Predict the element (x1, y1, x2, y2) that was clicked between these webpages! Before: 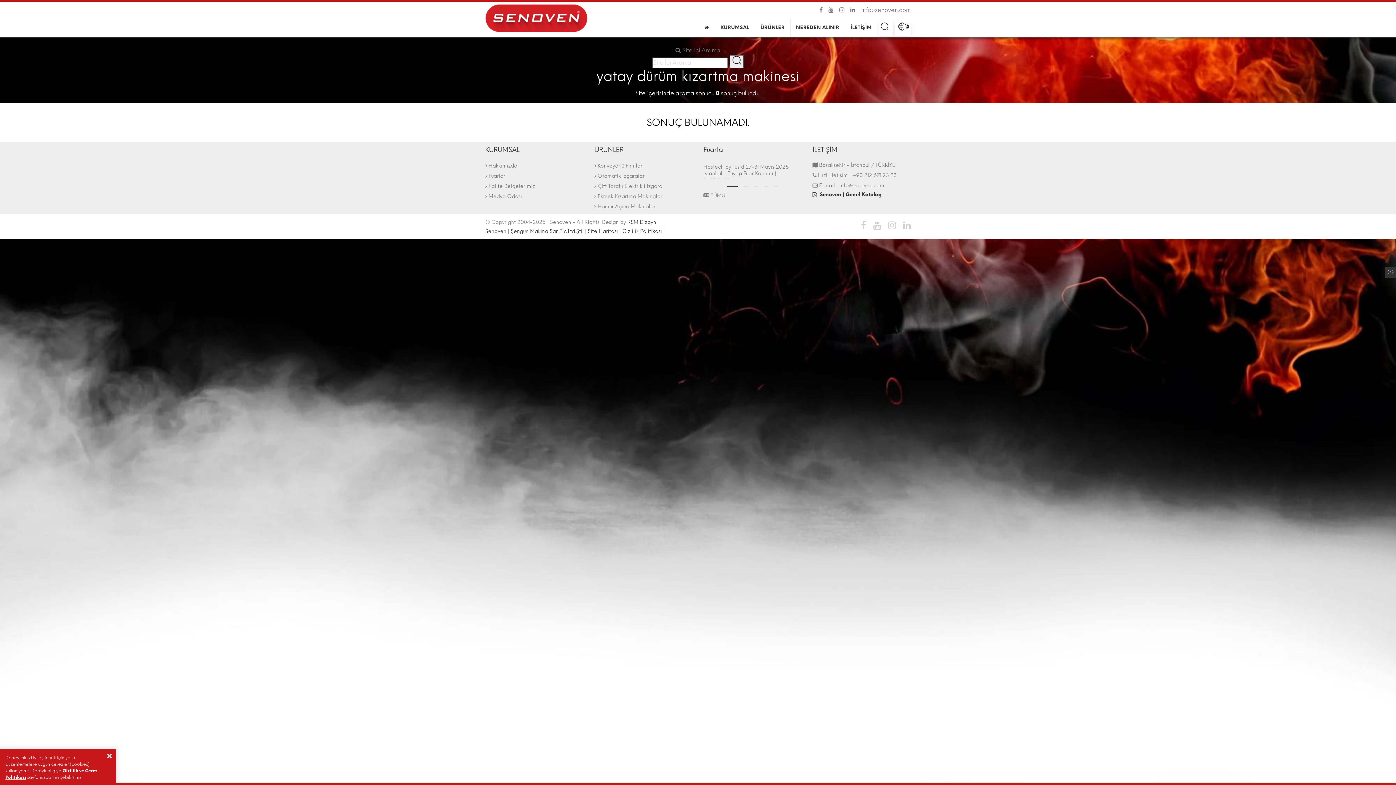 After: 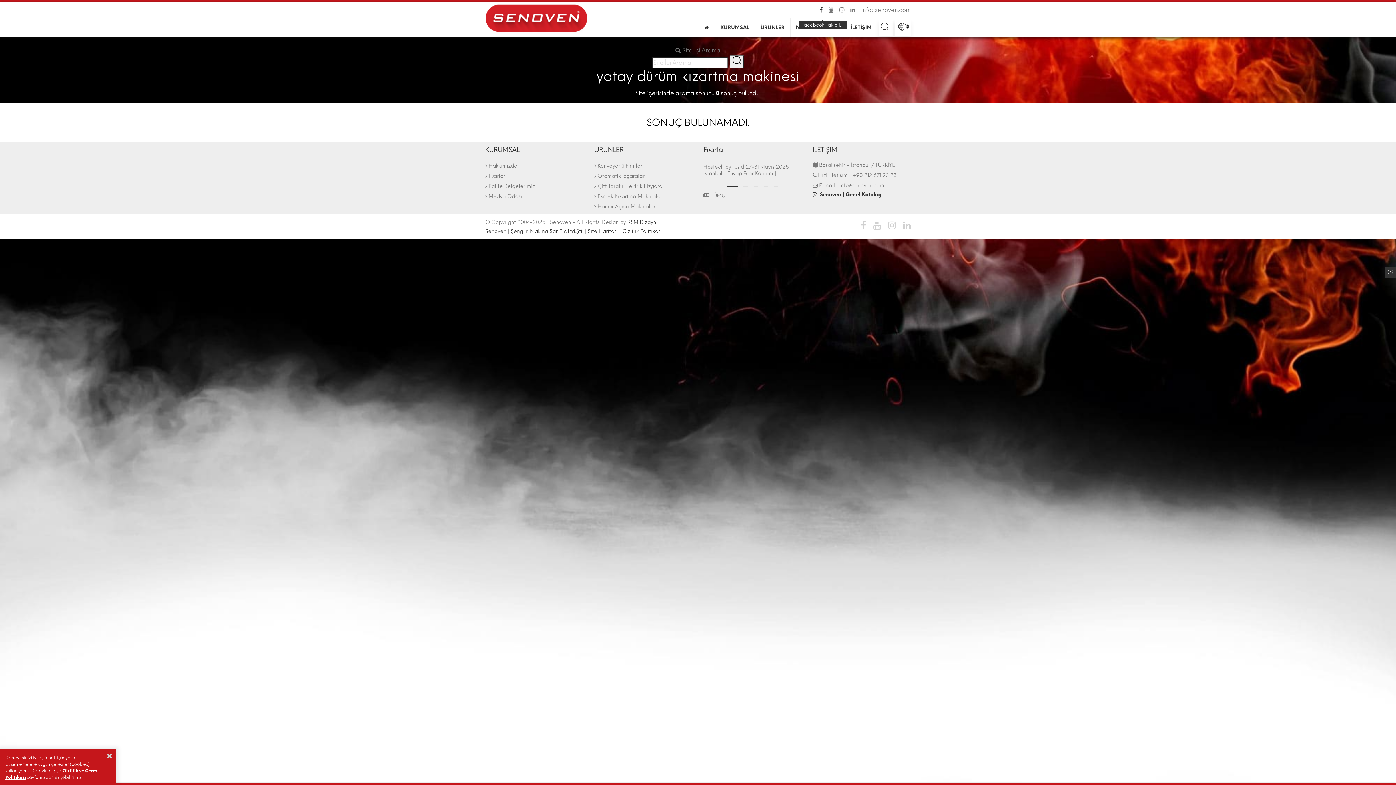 Action: bbox: (819, 4, 825, 16)